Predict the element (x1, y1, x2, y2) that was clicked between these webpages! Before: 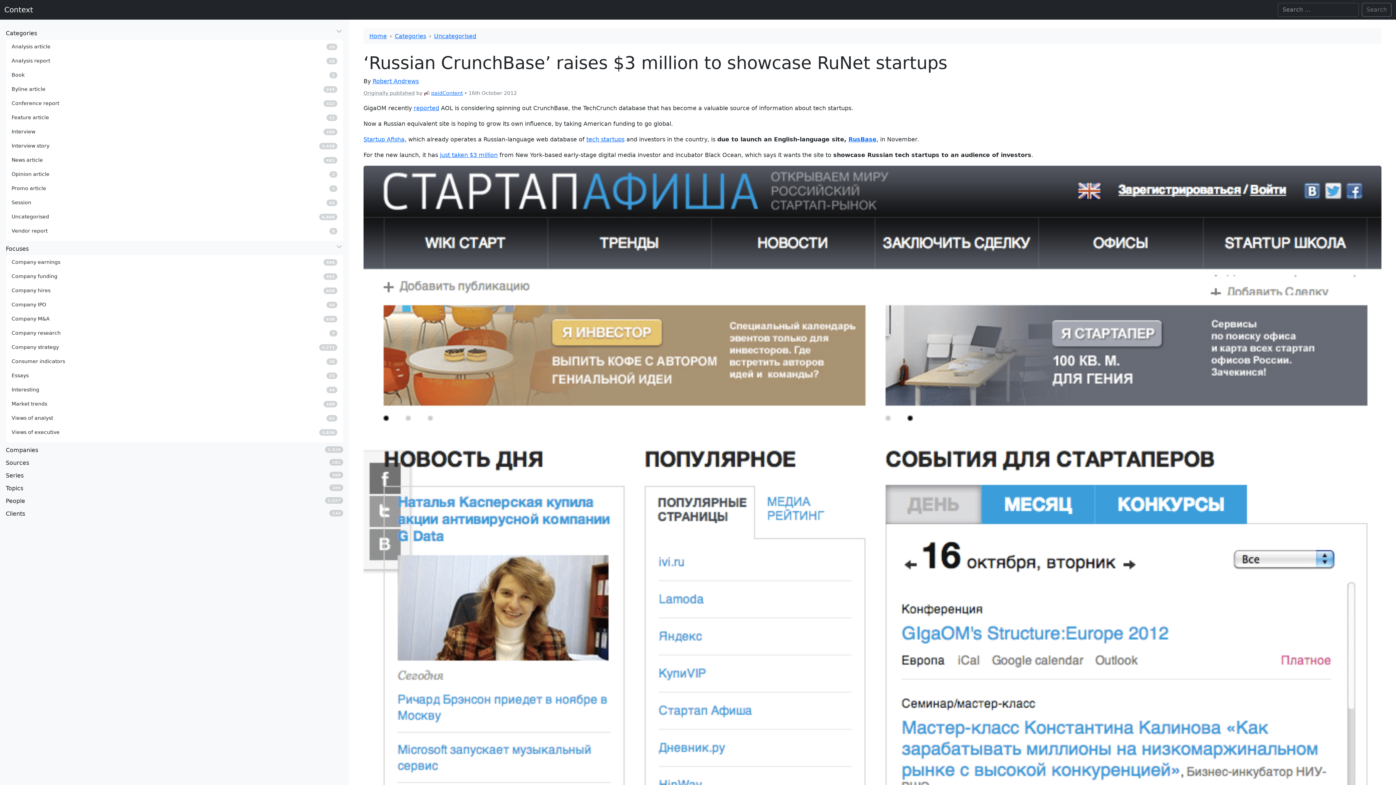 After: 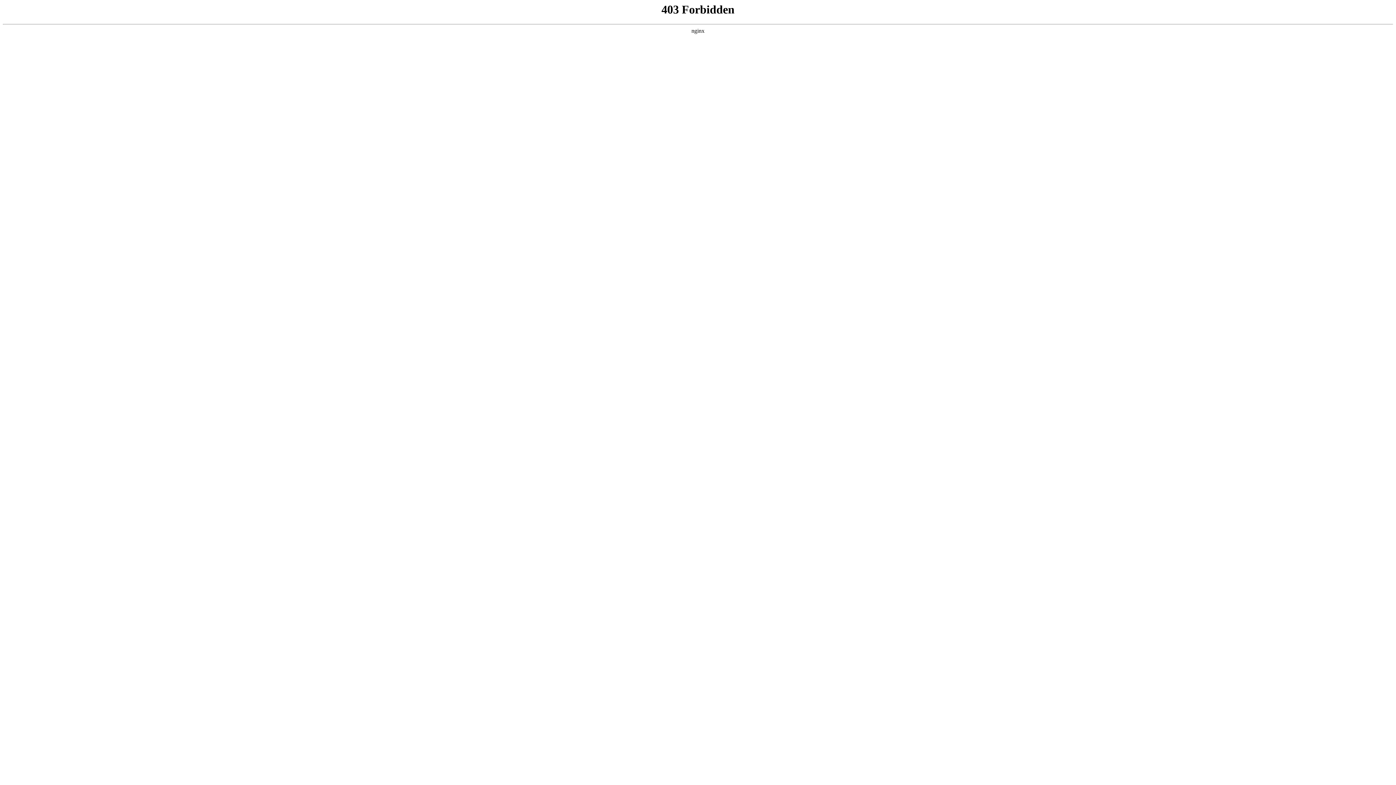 Action: bbox: (413, 104, 439, 111) label: reported